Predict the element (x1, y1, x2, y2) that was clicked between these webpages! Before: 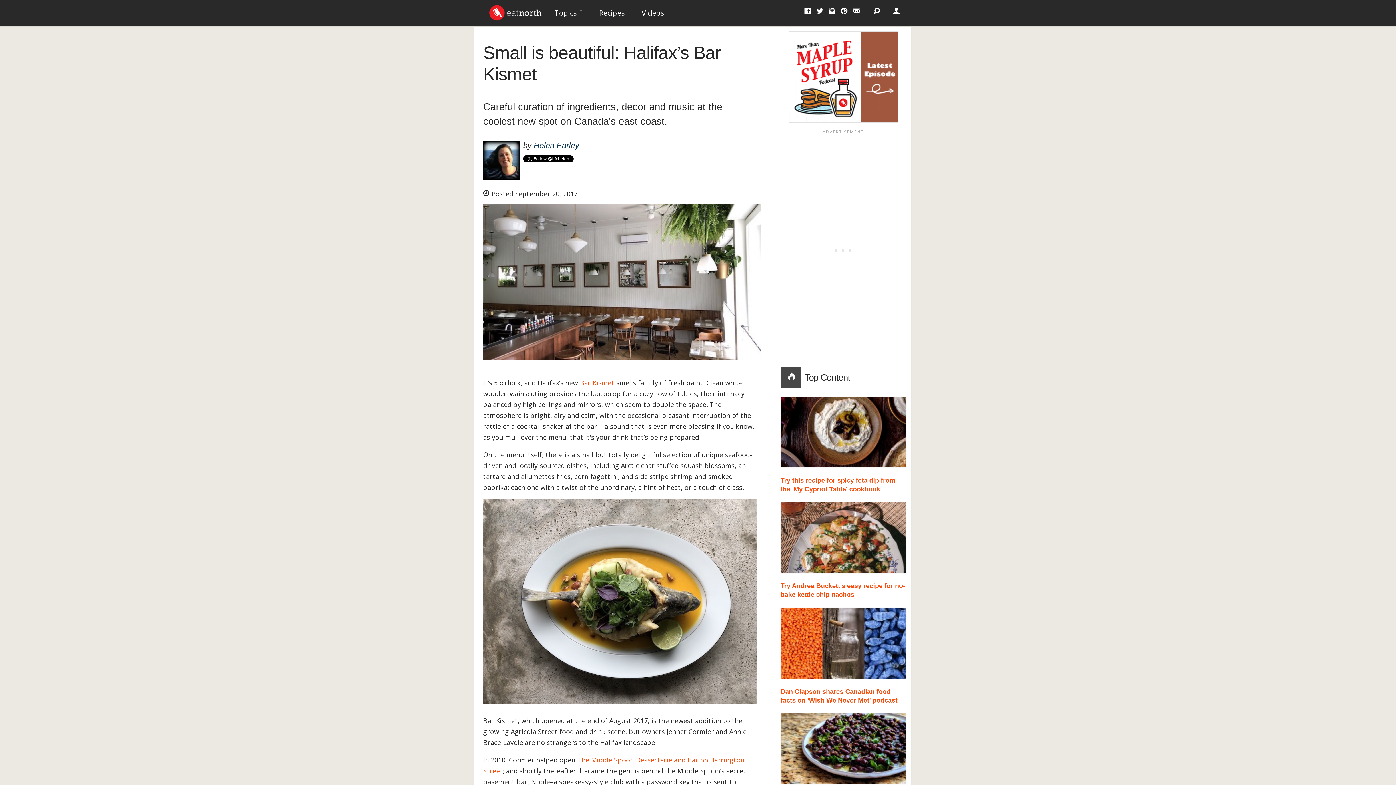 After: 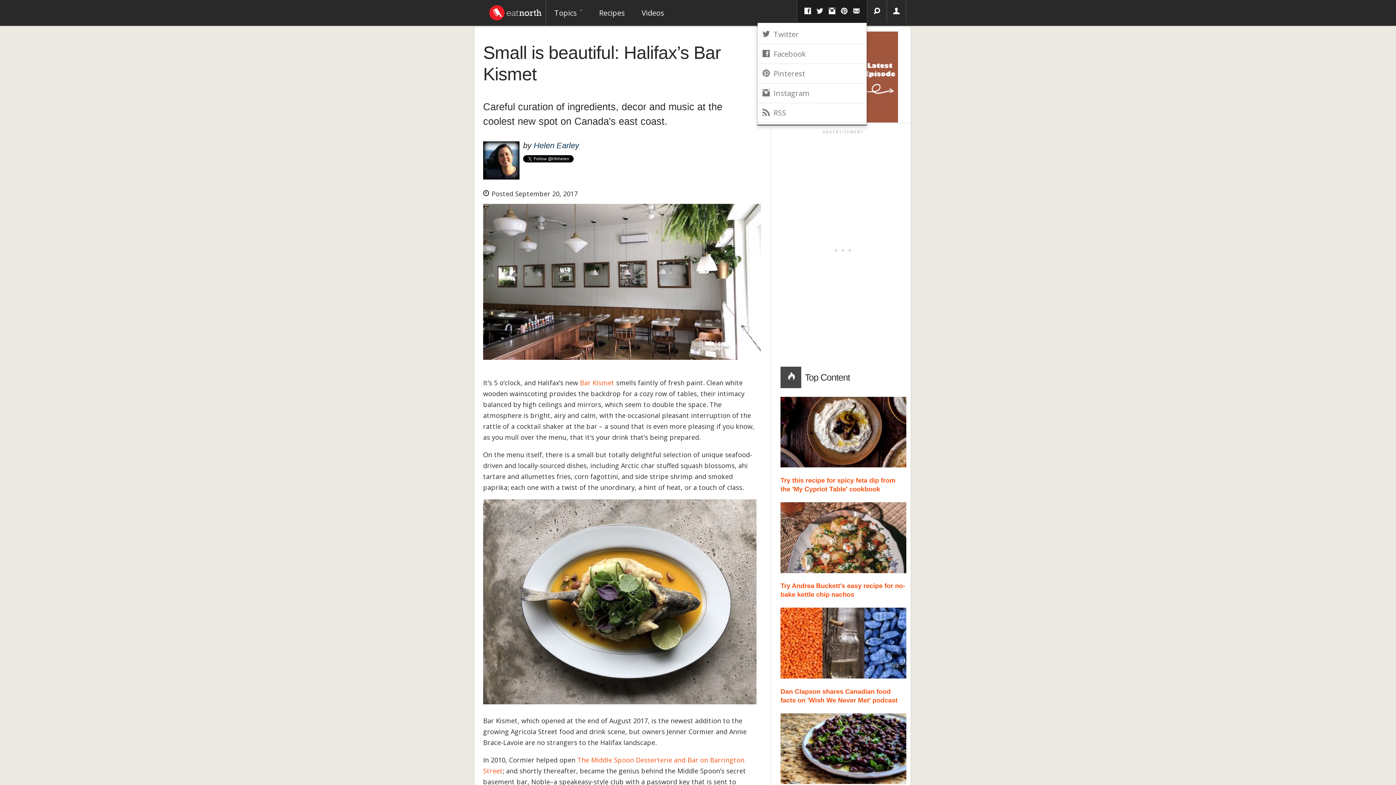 Action: label:      bbox: (797, 0, 867, 22)